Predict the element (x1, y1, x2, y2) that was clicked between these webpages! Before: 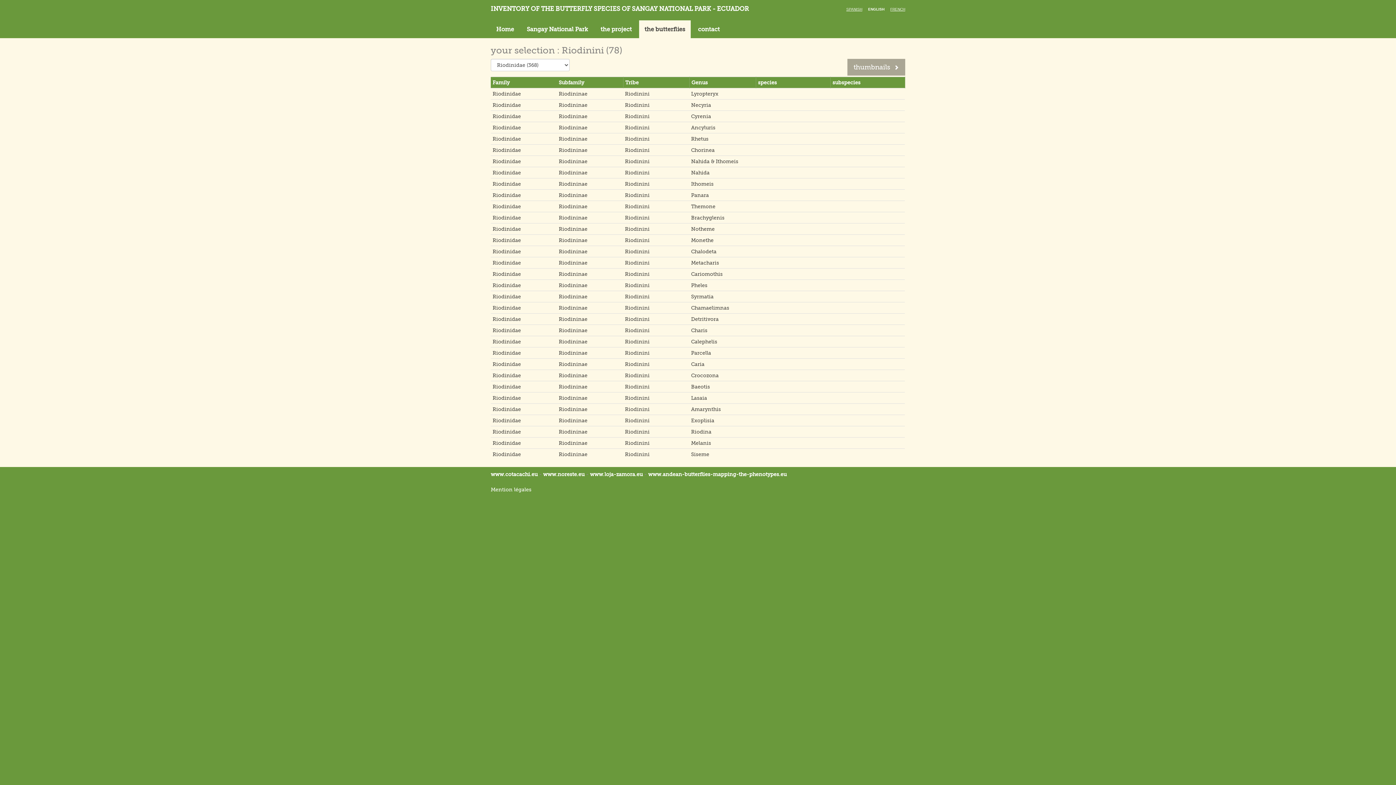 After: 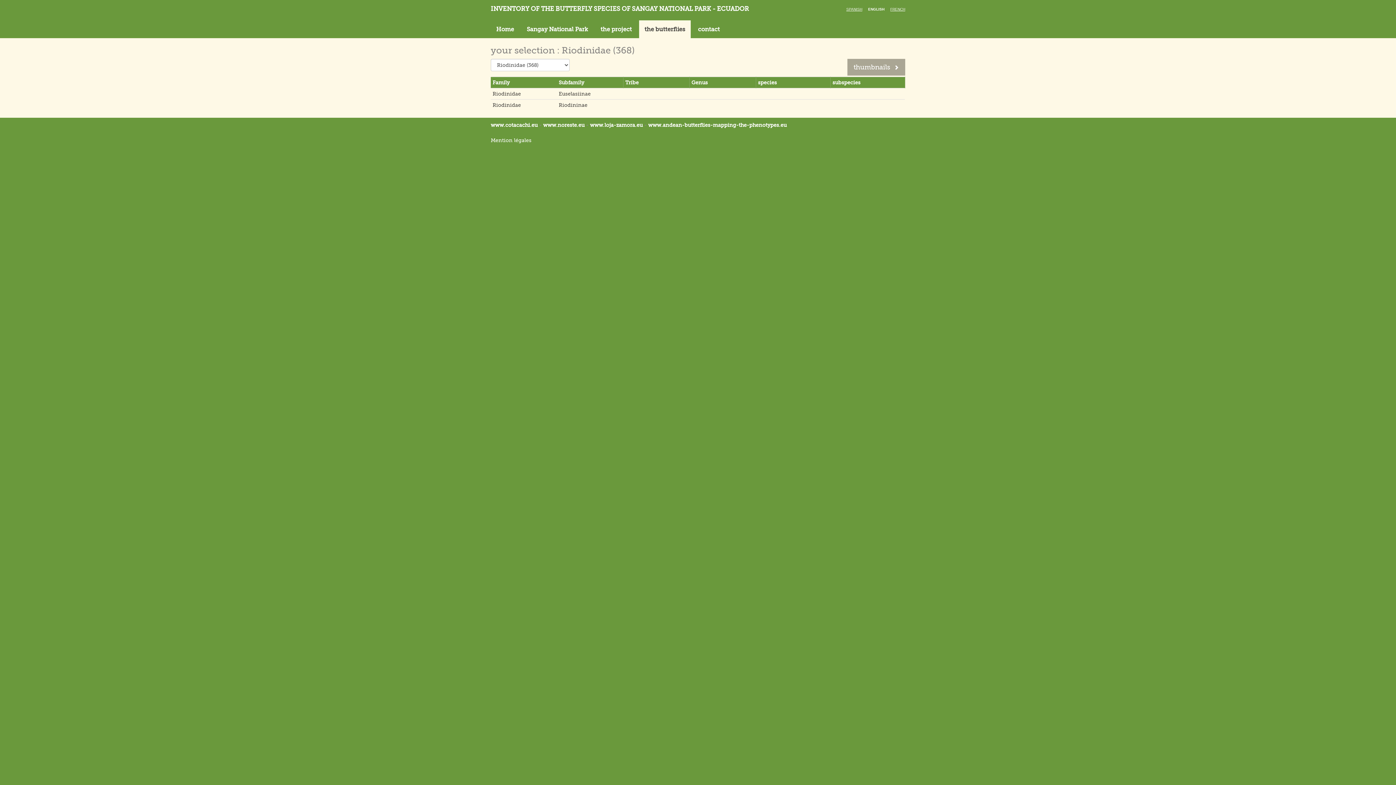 Action: bbox: (490, 110, 557, 121) label: Riodinidae